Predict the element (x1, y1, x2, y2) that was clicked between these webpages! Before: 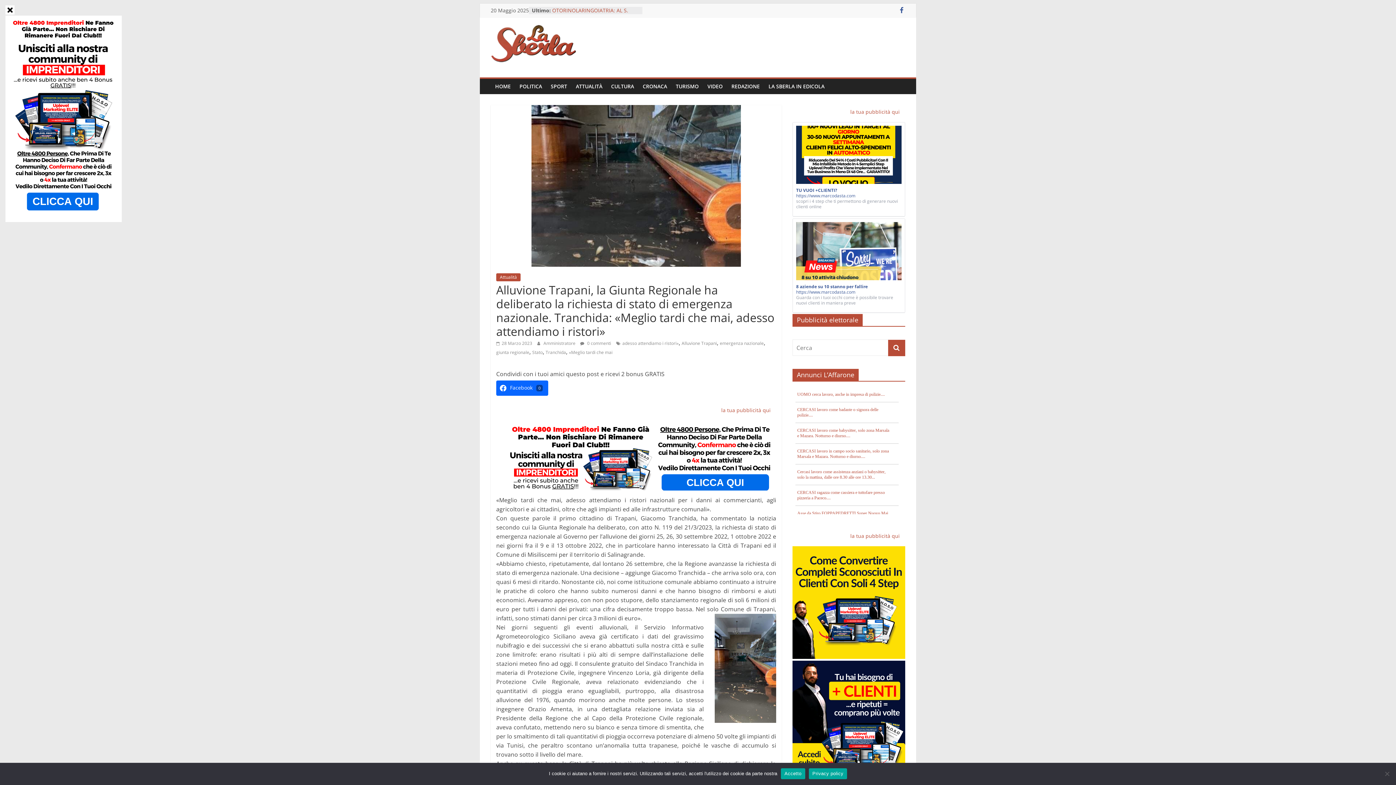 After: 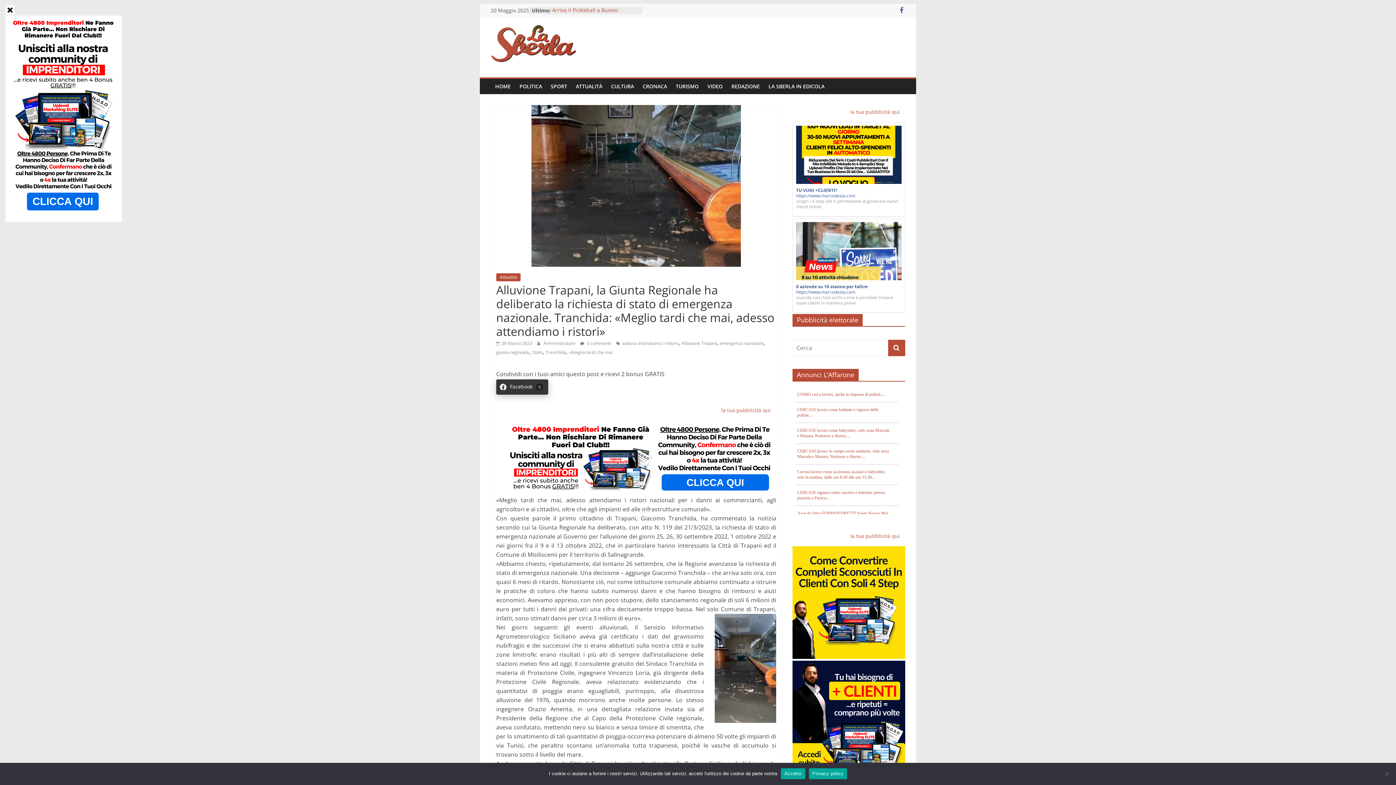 Action: bbox: (496, 380, 548, 396) label: Facebook0